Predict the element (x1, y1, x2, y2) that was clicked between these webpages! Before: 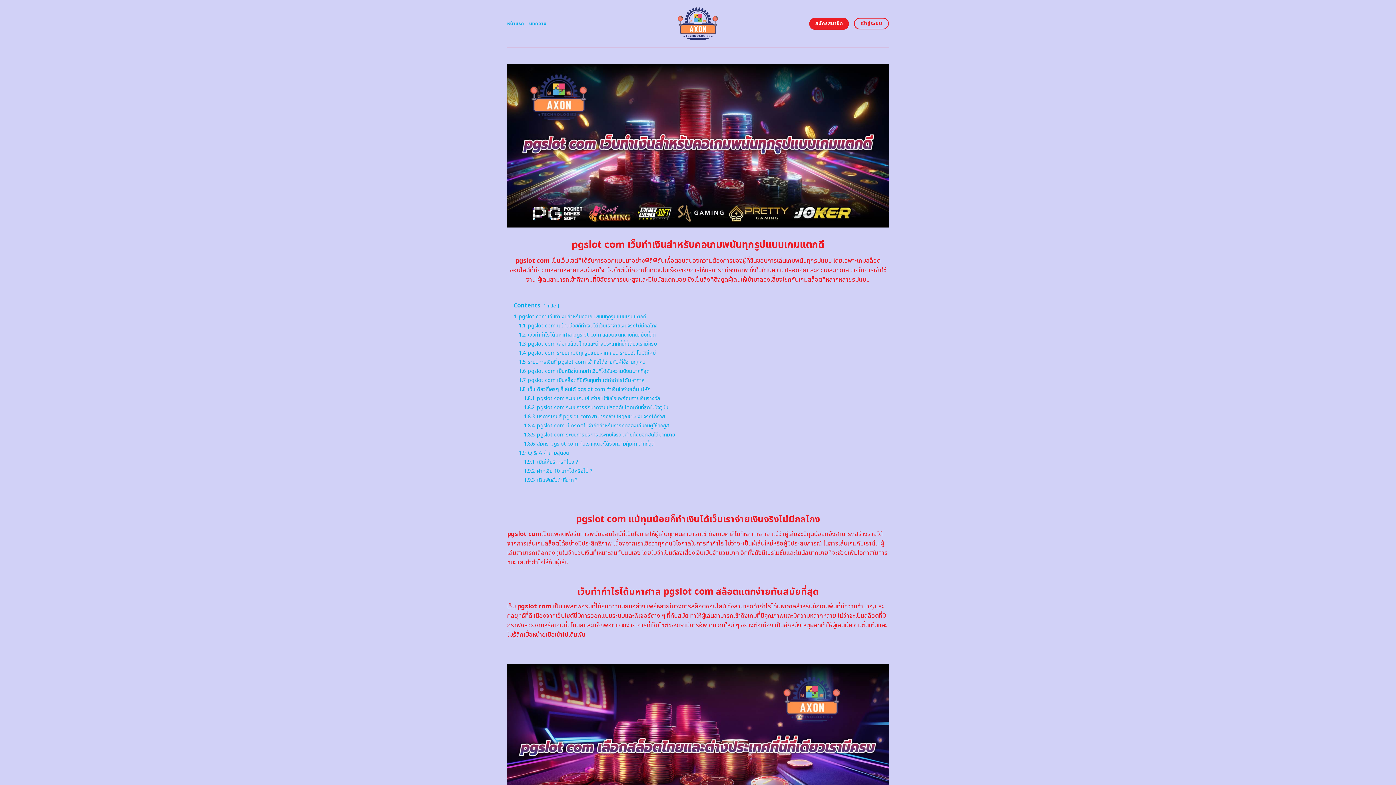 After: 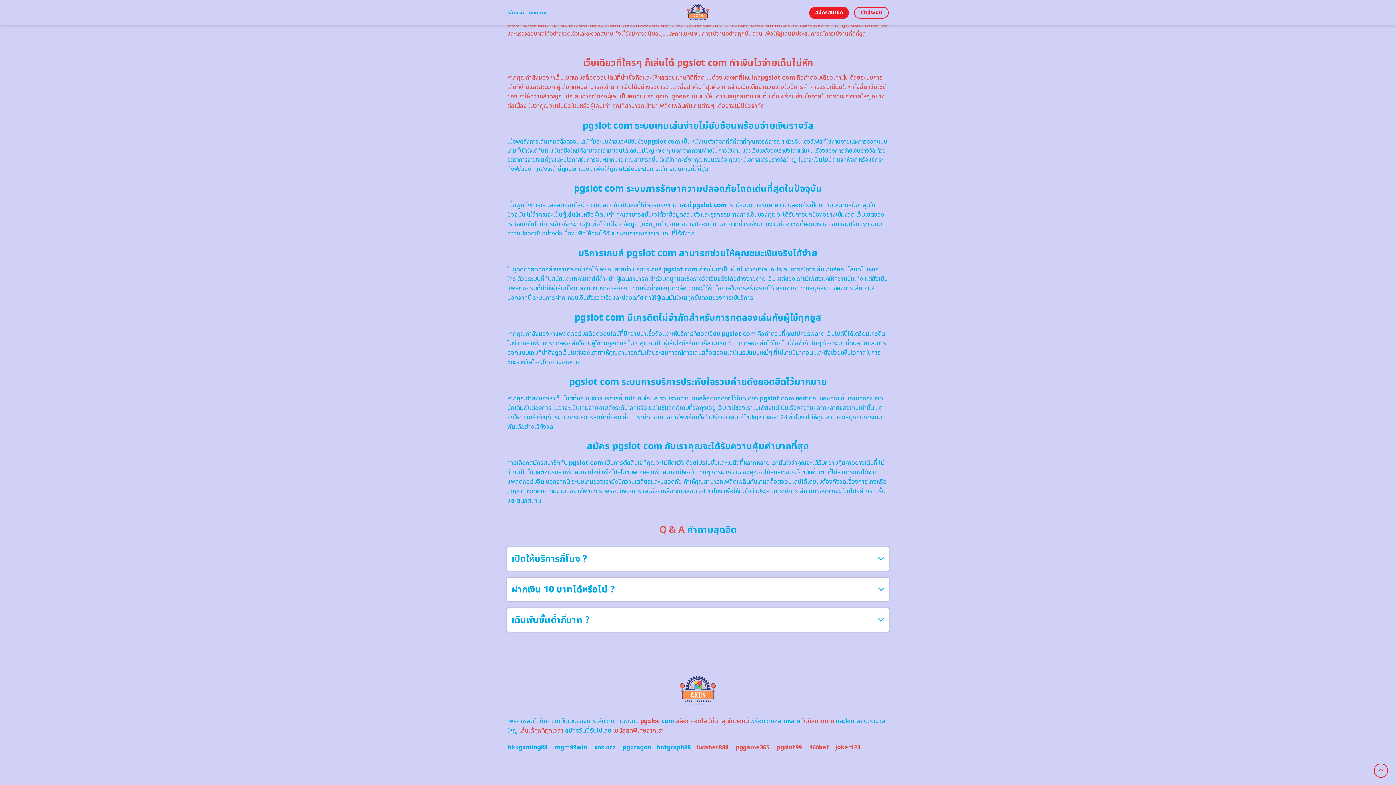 Action: label: 1.9.1 เปิดให้บริการกี่โมง ? bbox: (524, 458, 578, 466)